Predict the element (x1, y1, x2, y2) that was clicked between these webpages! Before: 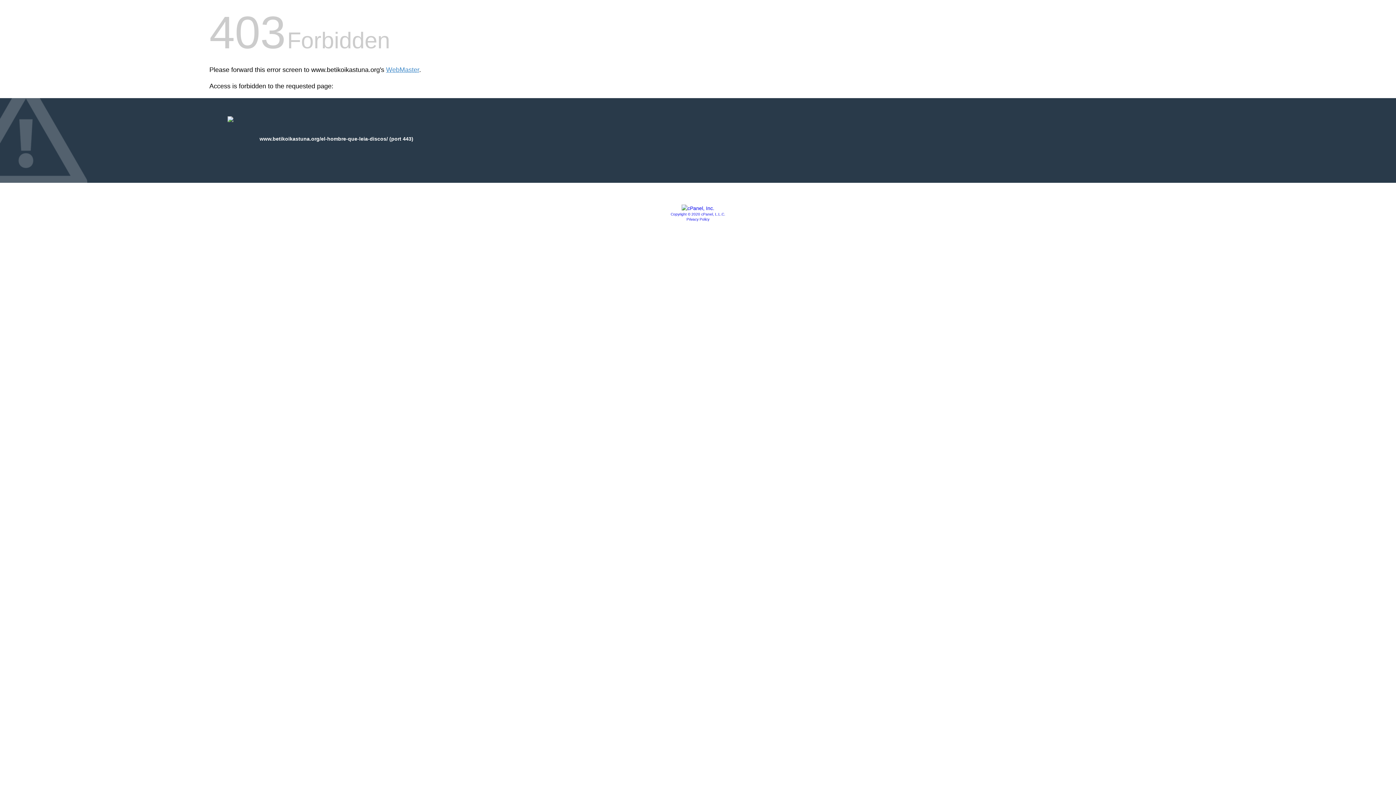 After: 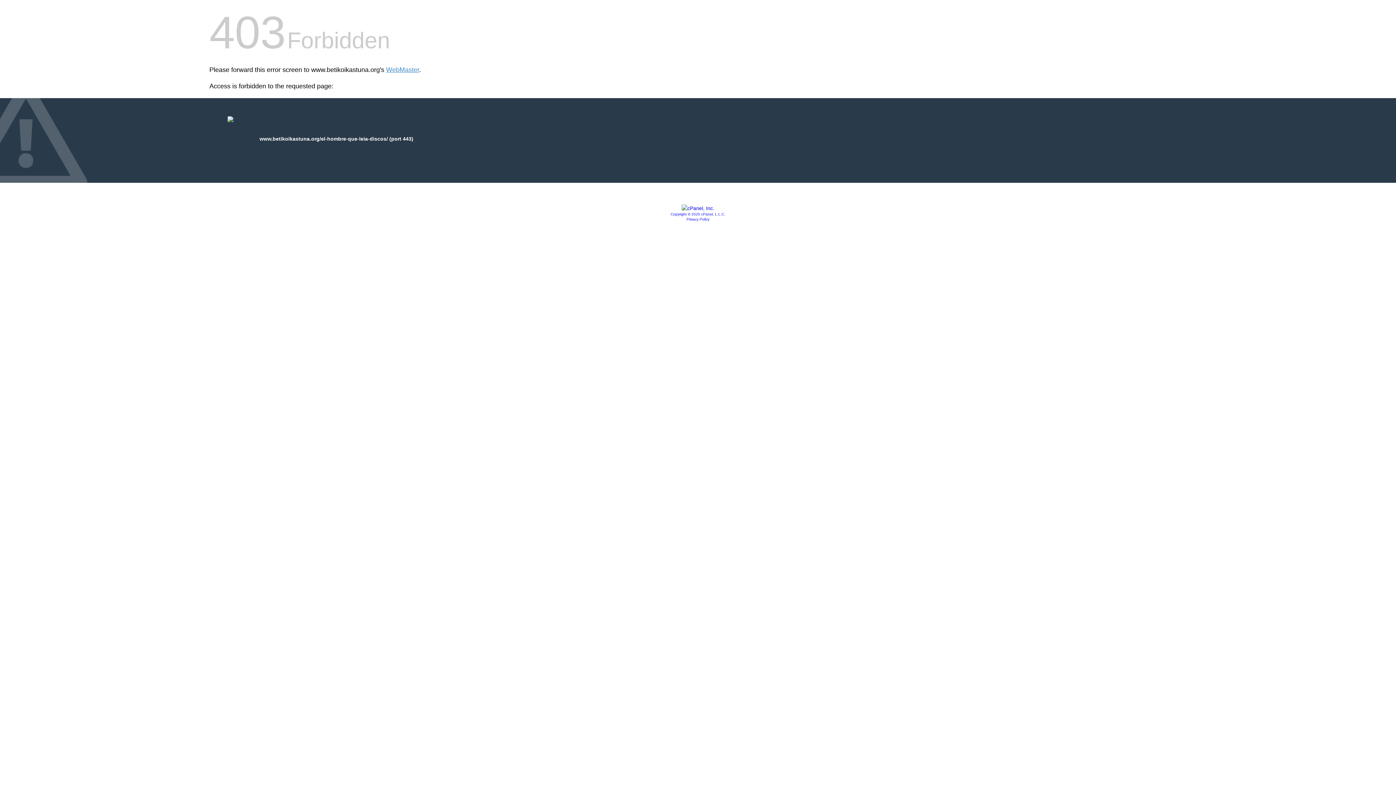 Action: bbox: (670, 212, 725, 216) label: Copyright © 2020 cPanel, L.L.C.